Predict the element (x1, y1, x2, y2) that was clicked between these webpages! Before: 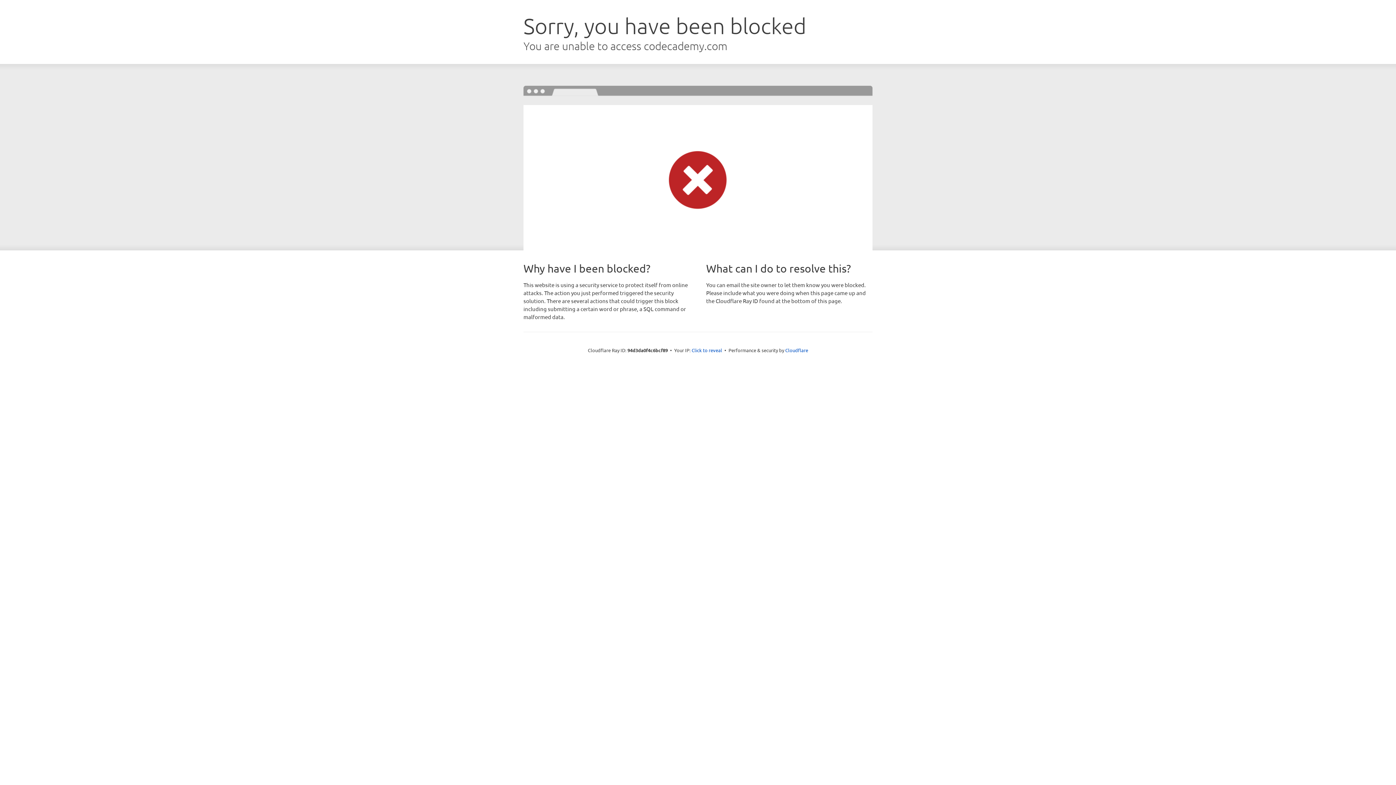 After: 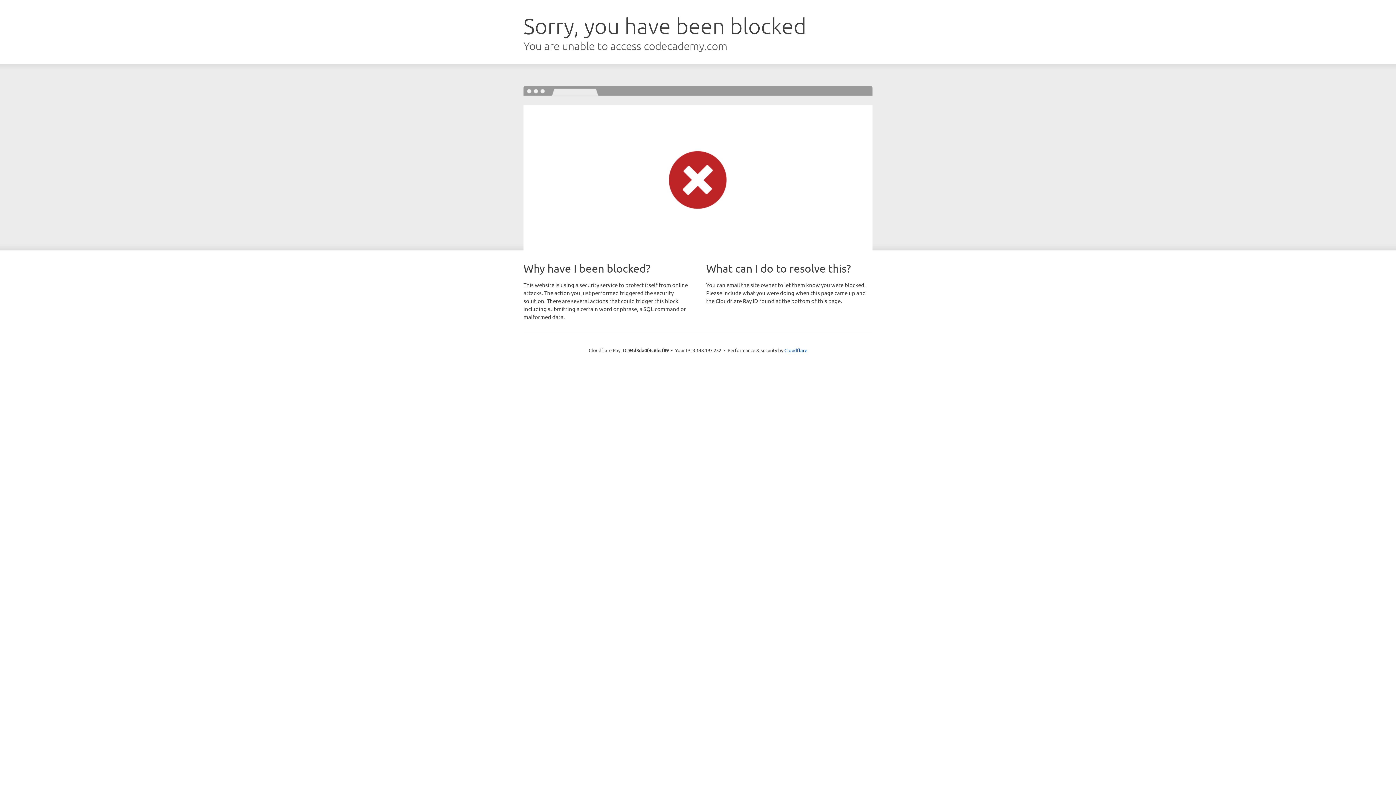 Action: bbox: (691, 346, 722, 353) label: Click to reveal